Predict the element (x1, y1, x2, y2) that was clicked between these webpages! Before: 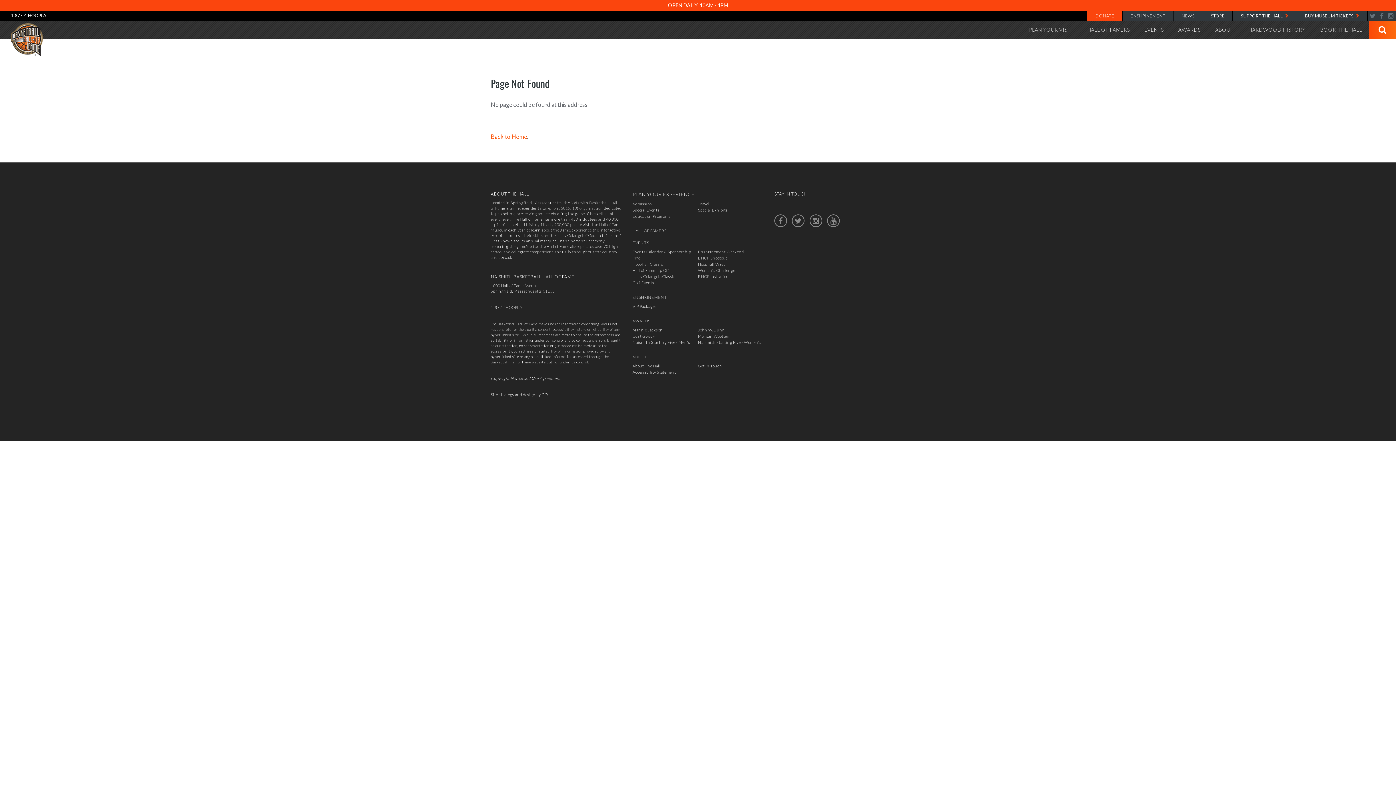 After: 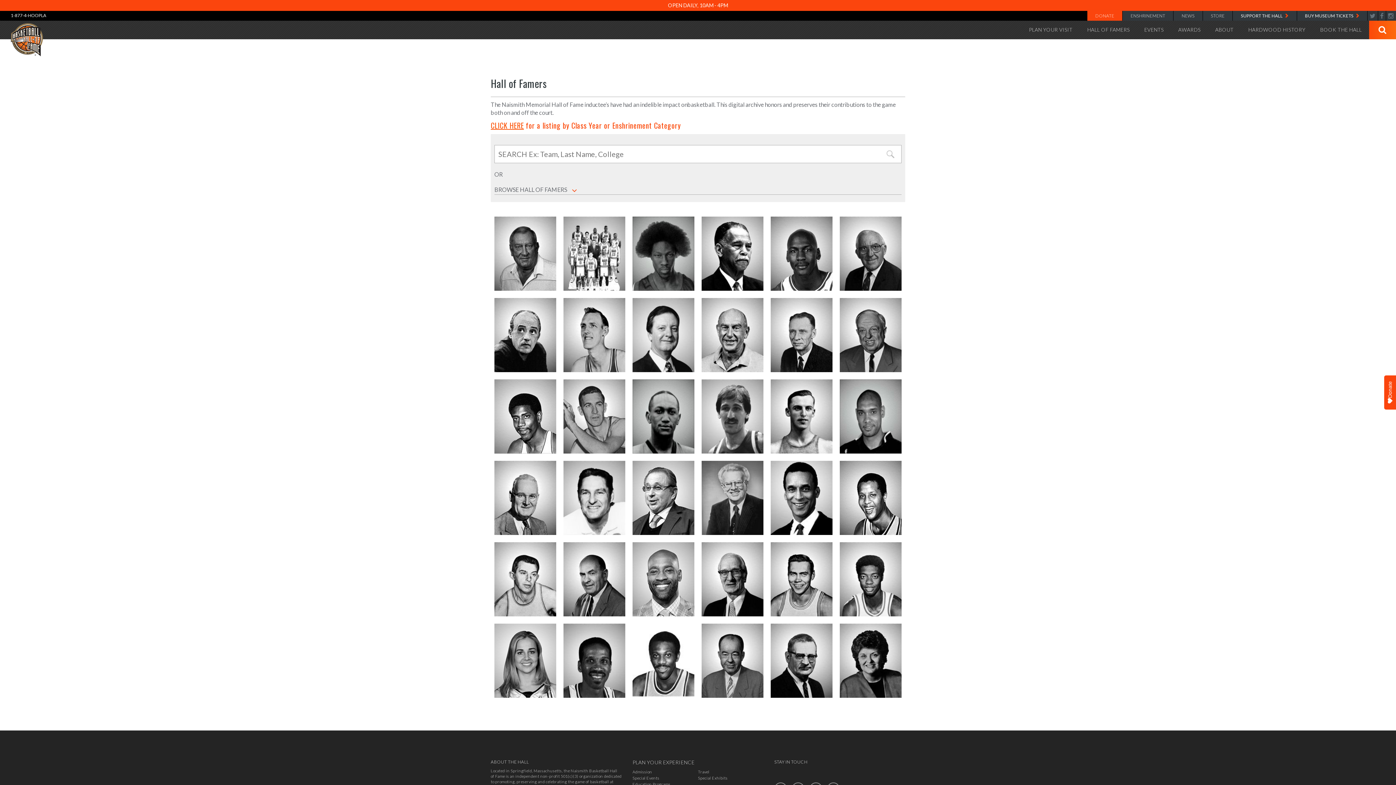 Action: bbox: (632, 228, 666, 233) label: HALL OF FAMERS